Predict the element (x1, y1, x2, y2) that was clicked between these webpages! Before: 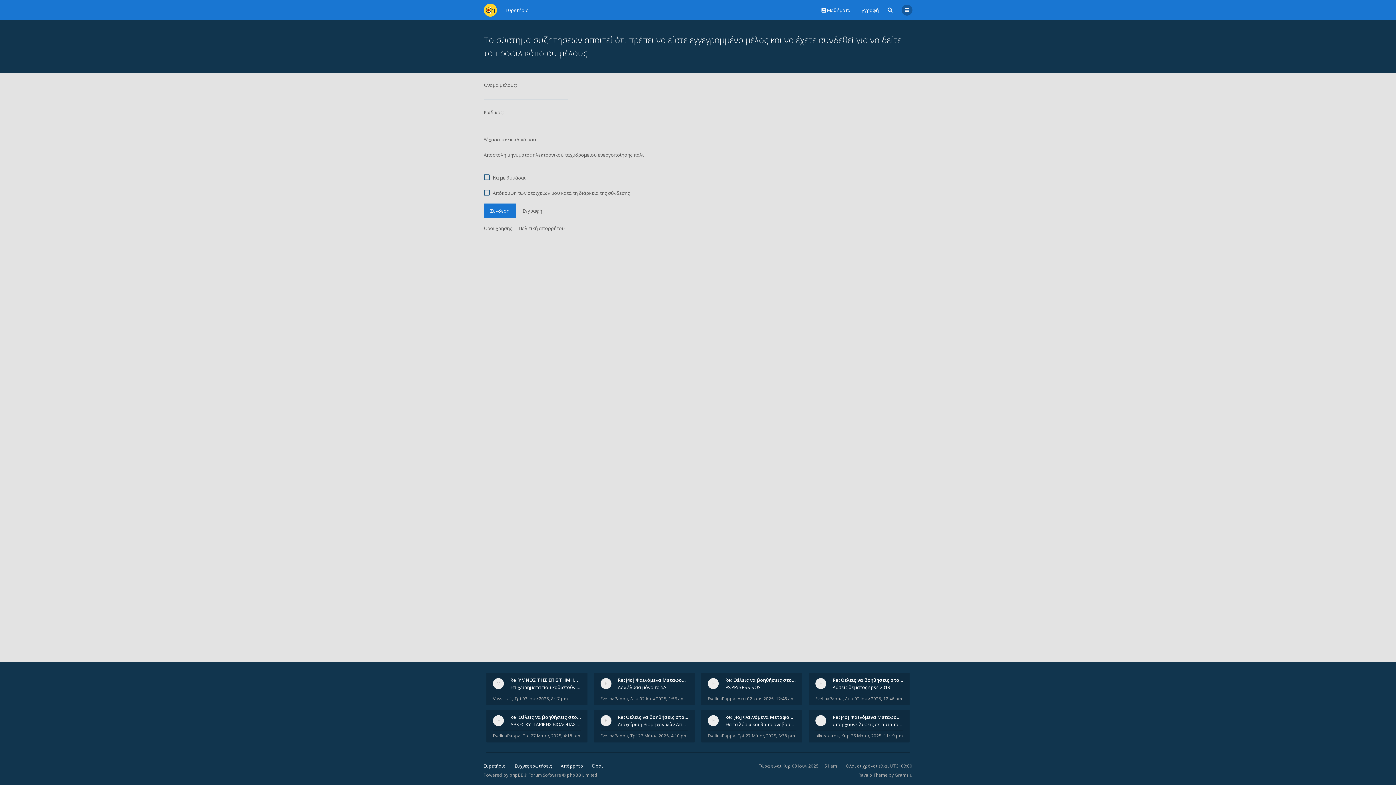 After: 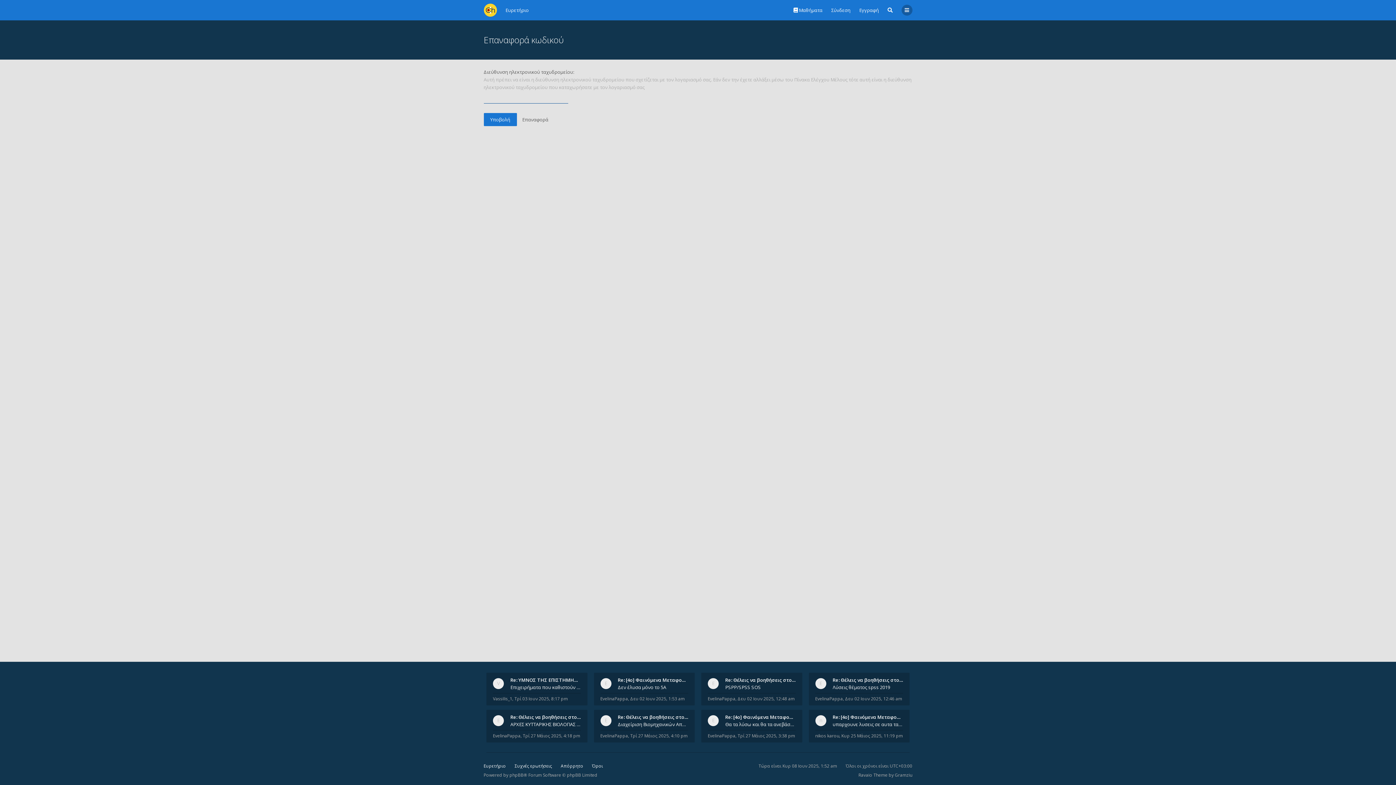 Action: label: Ξέχασα τον κωδικό μου bbox: (483, 136, 536, 142)